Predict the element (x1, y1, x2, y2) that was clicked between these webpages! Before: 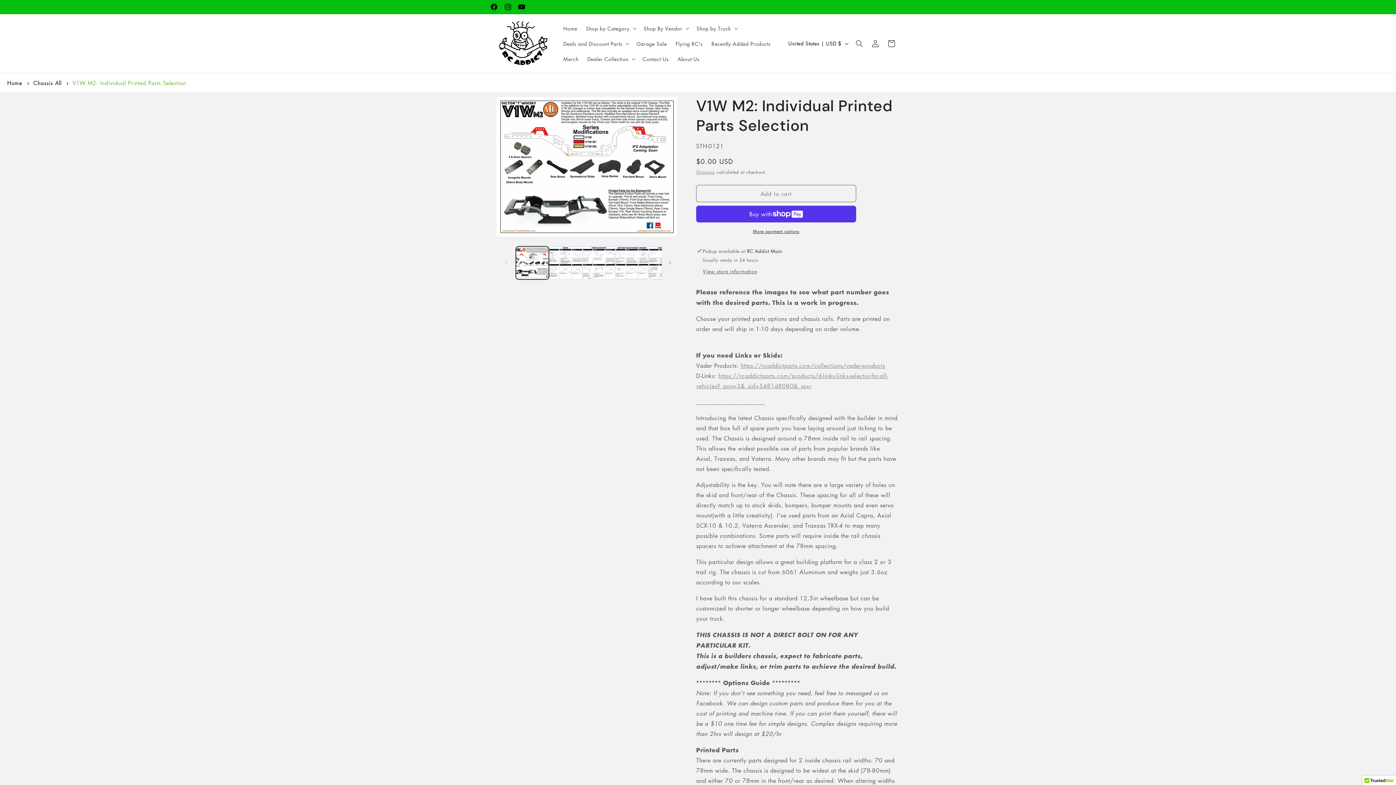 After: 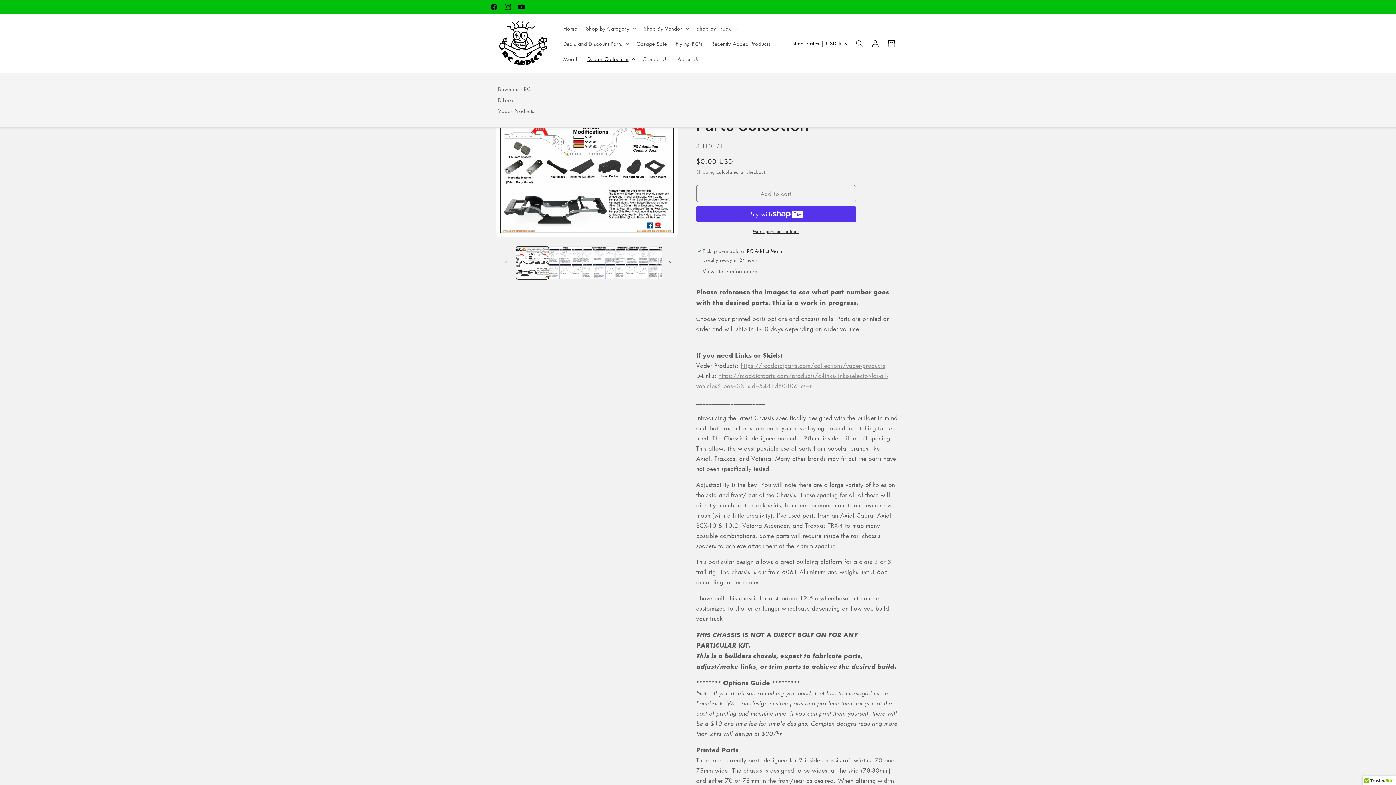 Action: bbox: (583, 51, 638, 66) label: Dealer Collection